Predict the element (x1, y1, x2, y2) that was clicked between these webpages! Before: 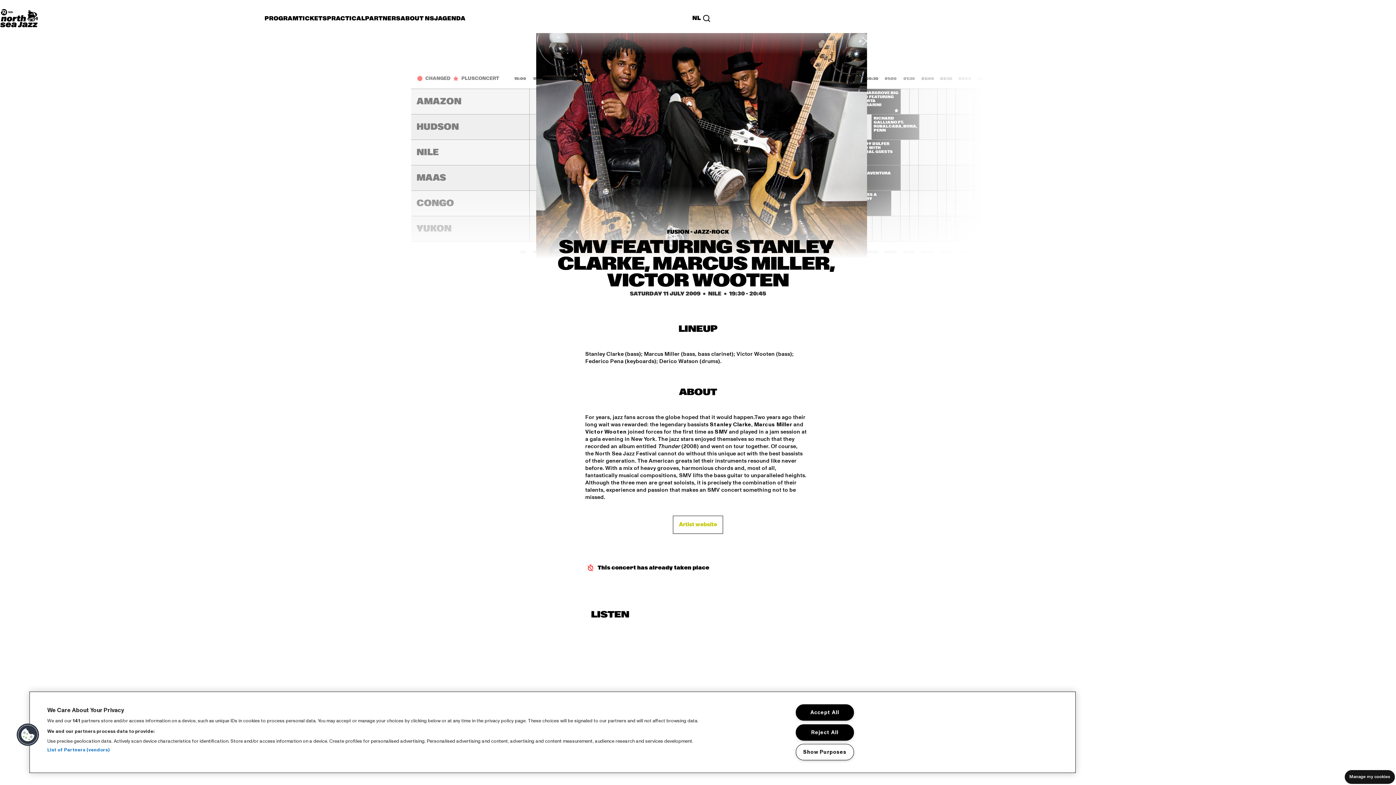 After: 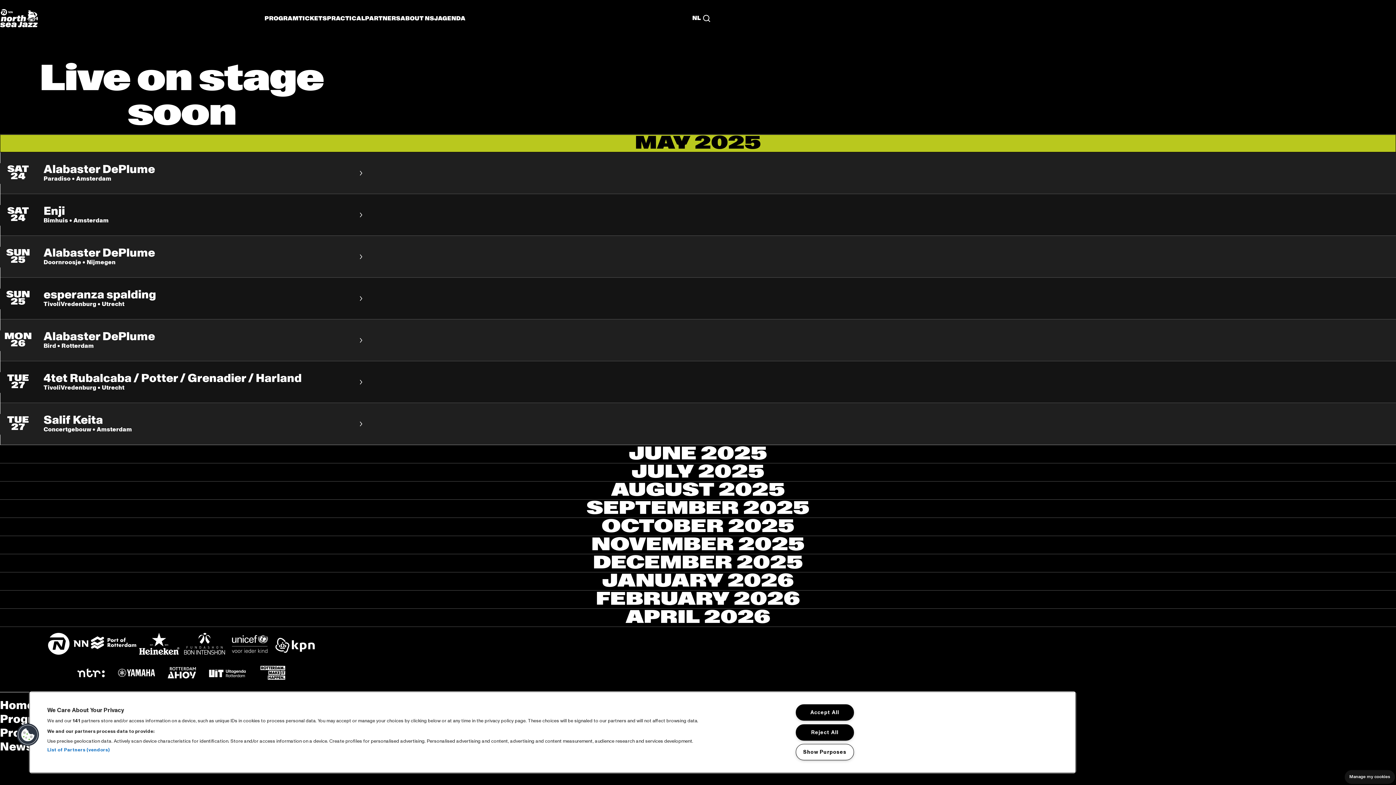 Action: bbox: (438, 13, 465, 23) label: AGENDA